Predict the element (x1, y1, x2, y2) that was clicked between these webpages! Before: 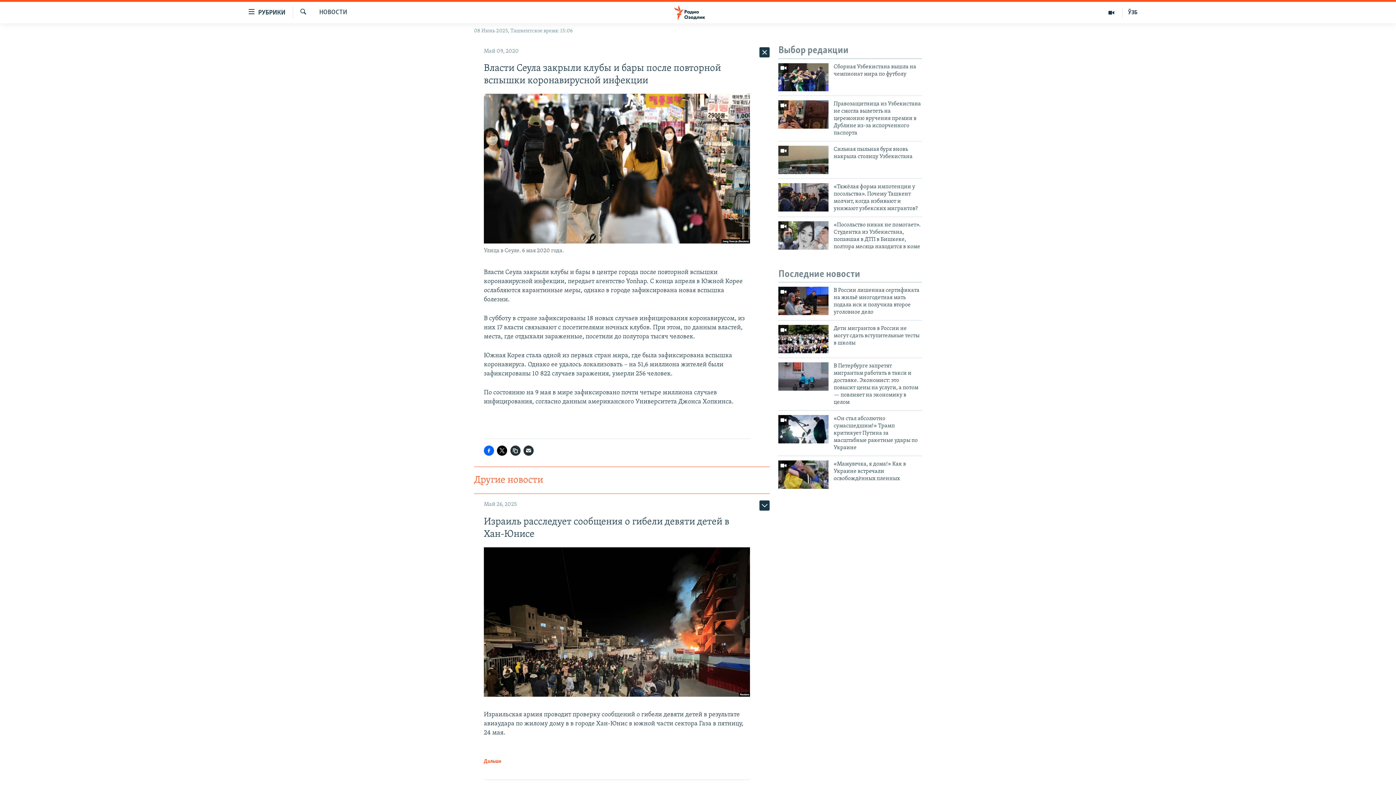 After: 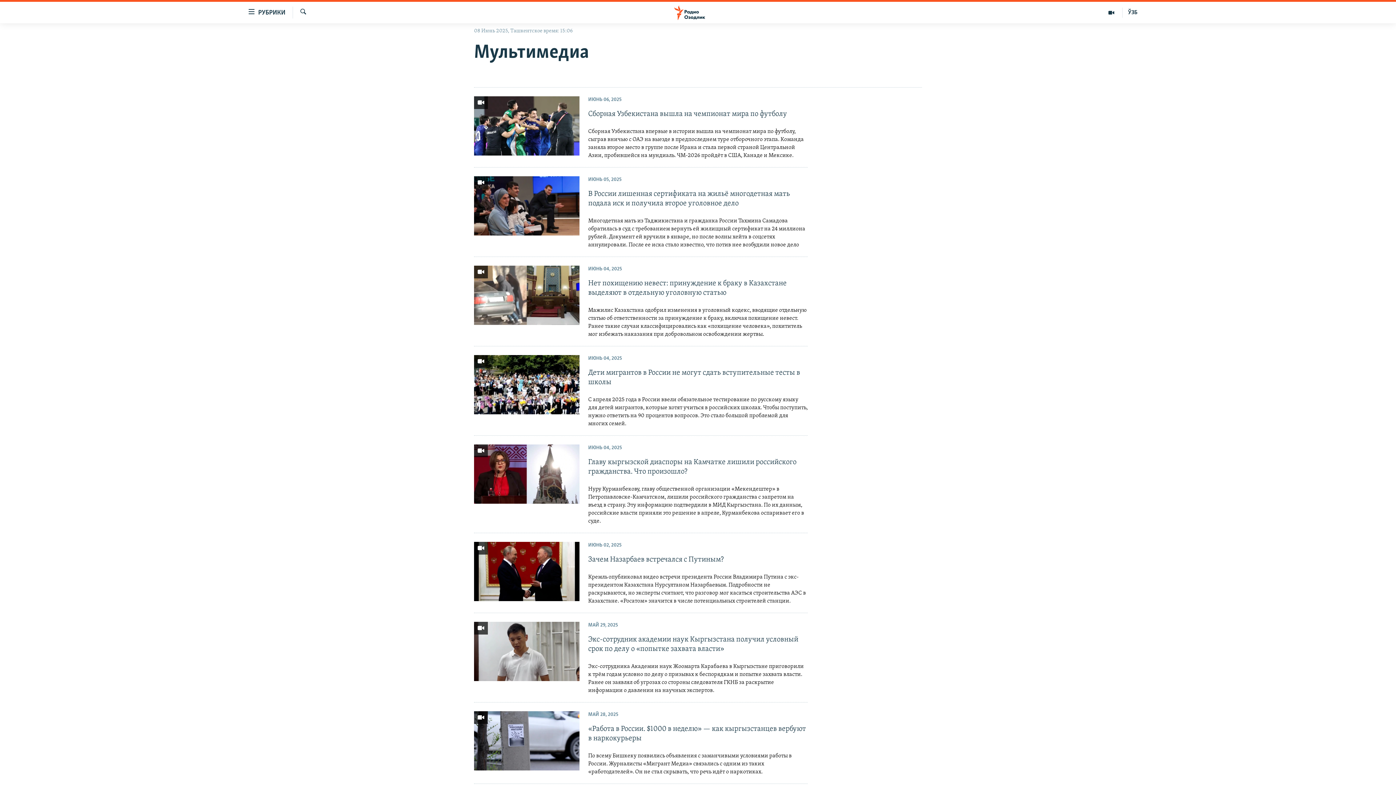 Action: bbox: (1100, 7, 1122, 17)